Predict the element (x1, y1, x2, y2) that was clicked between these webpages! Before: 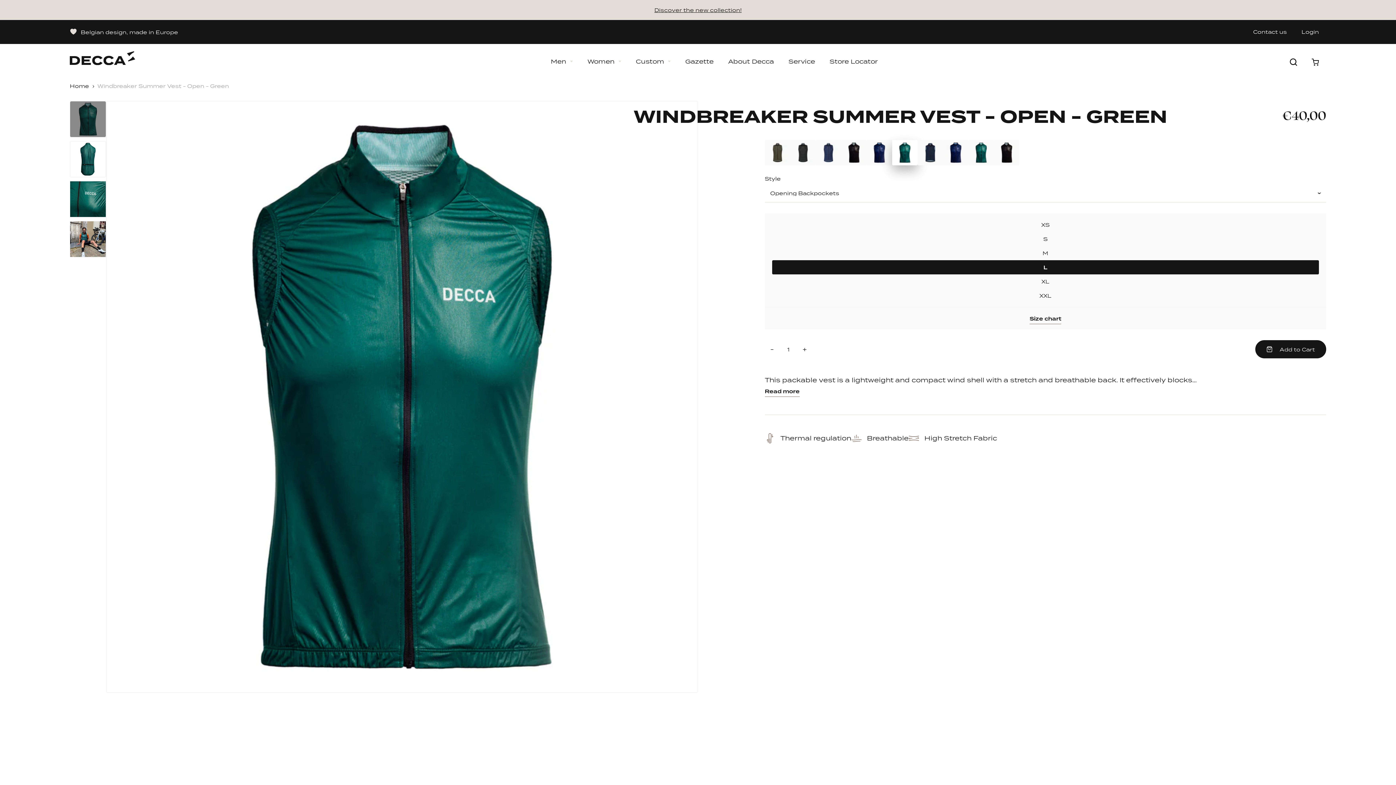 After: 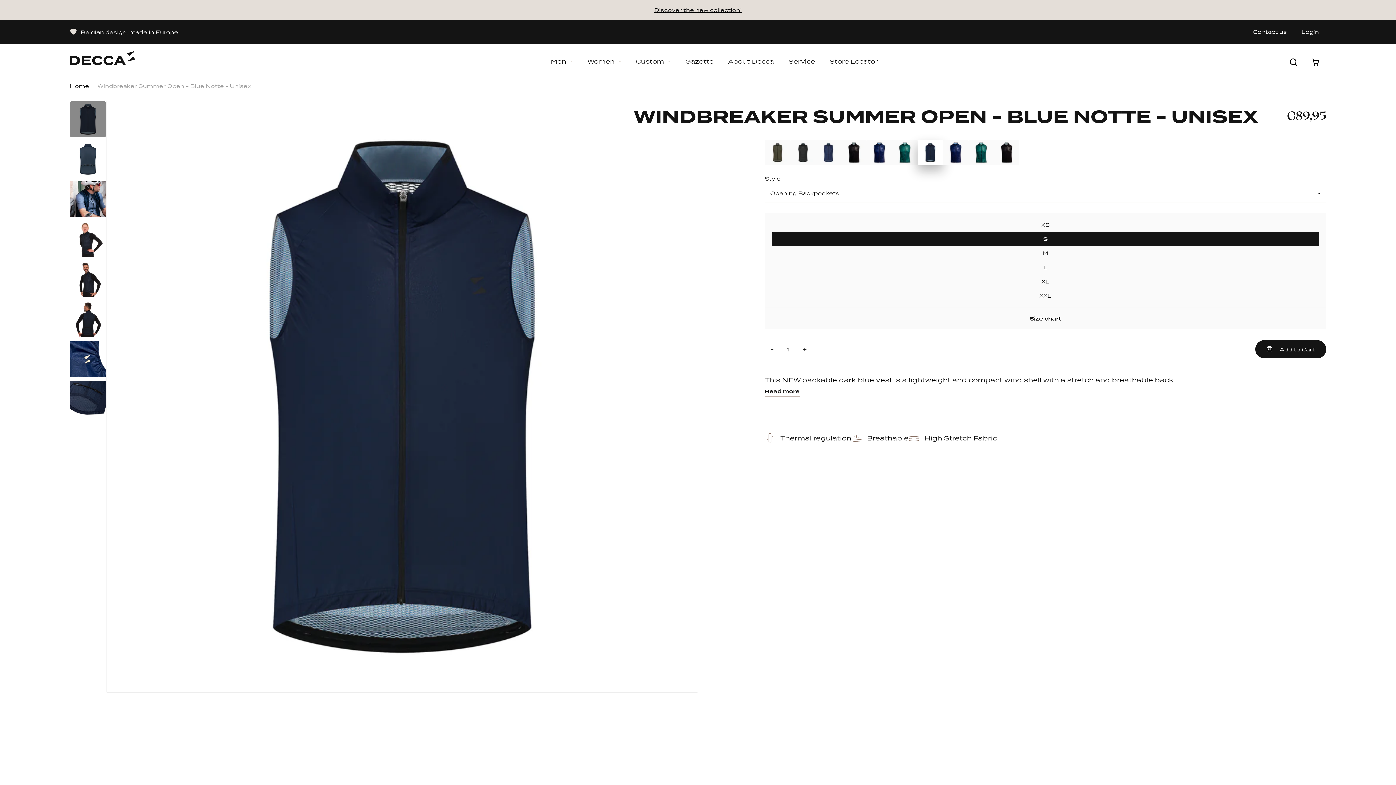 Action: bbox: (917, 140, 943, 165)